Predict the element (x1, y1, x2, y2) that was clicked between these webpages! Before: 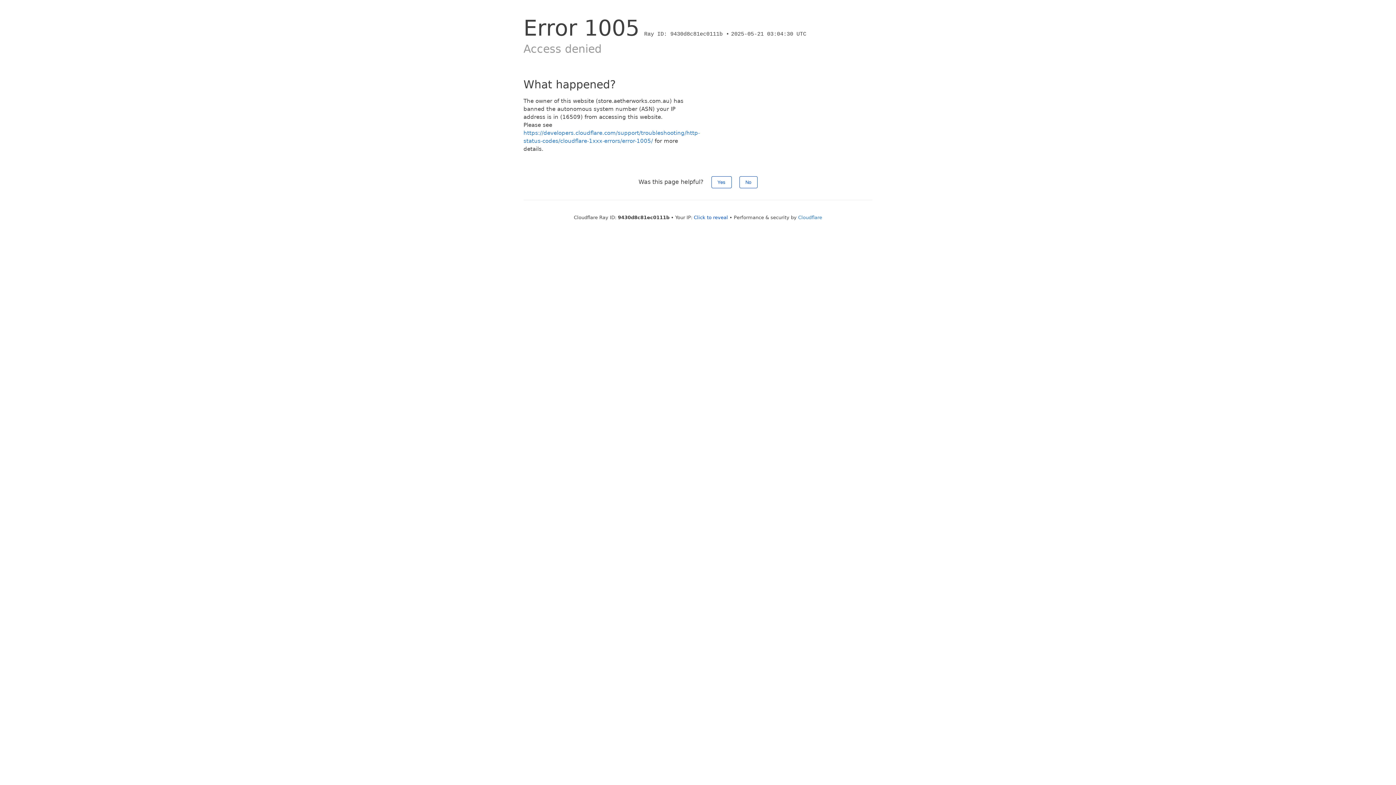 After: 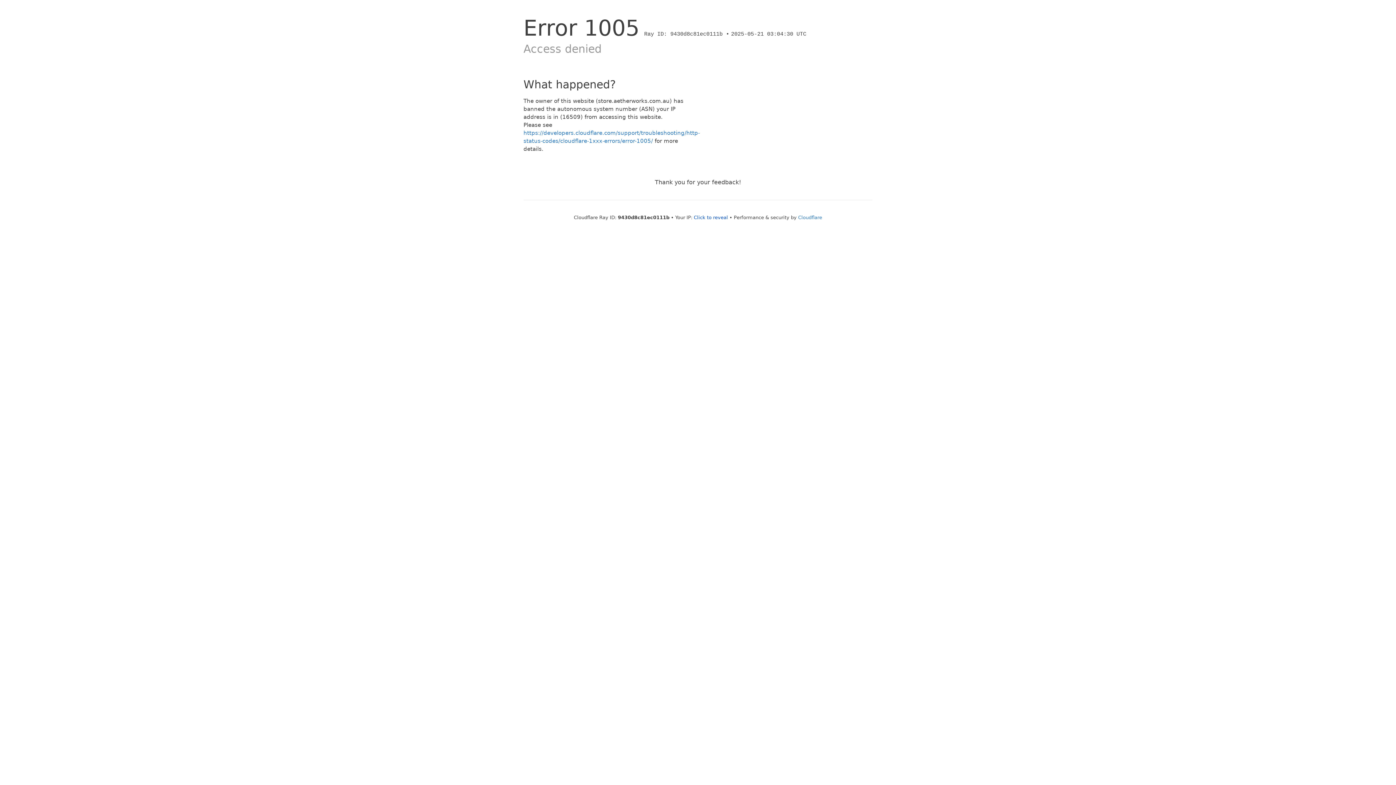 Action: label: Yes bbox: (711, 176, 731, 188)